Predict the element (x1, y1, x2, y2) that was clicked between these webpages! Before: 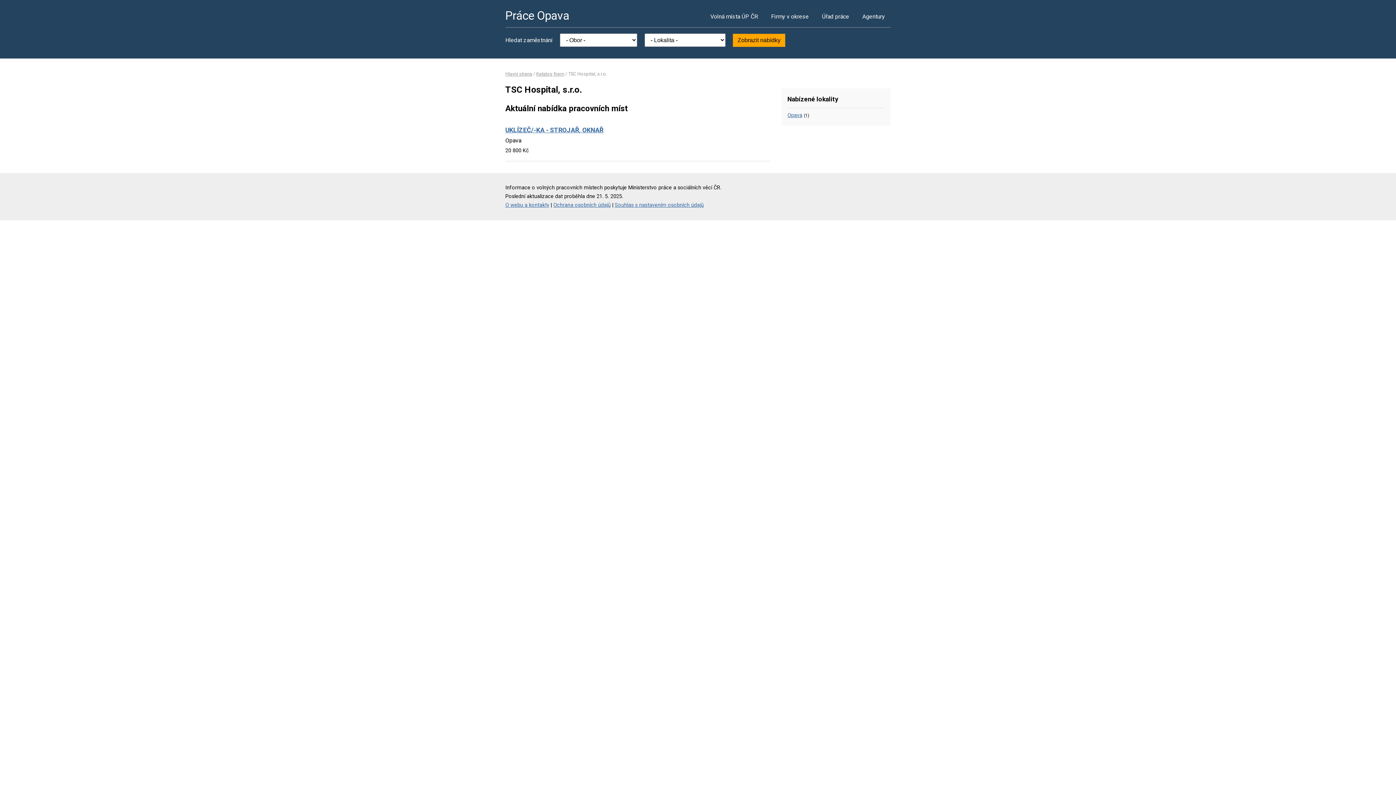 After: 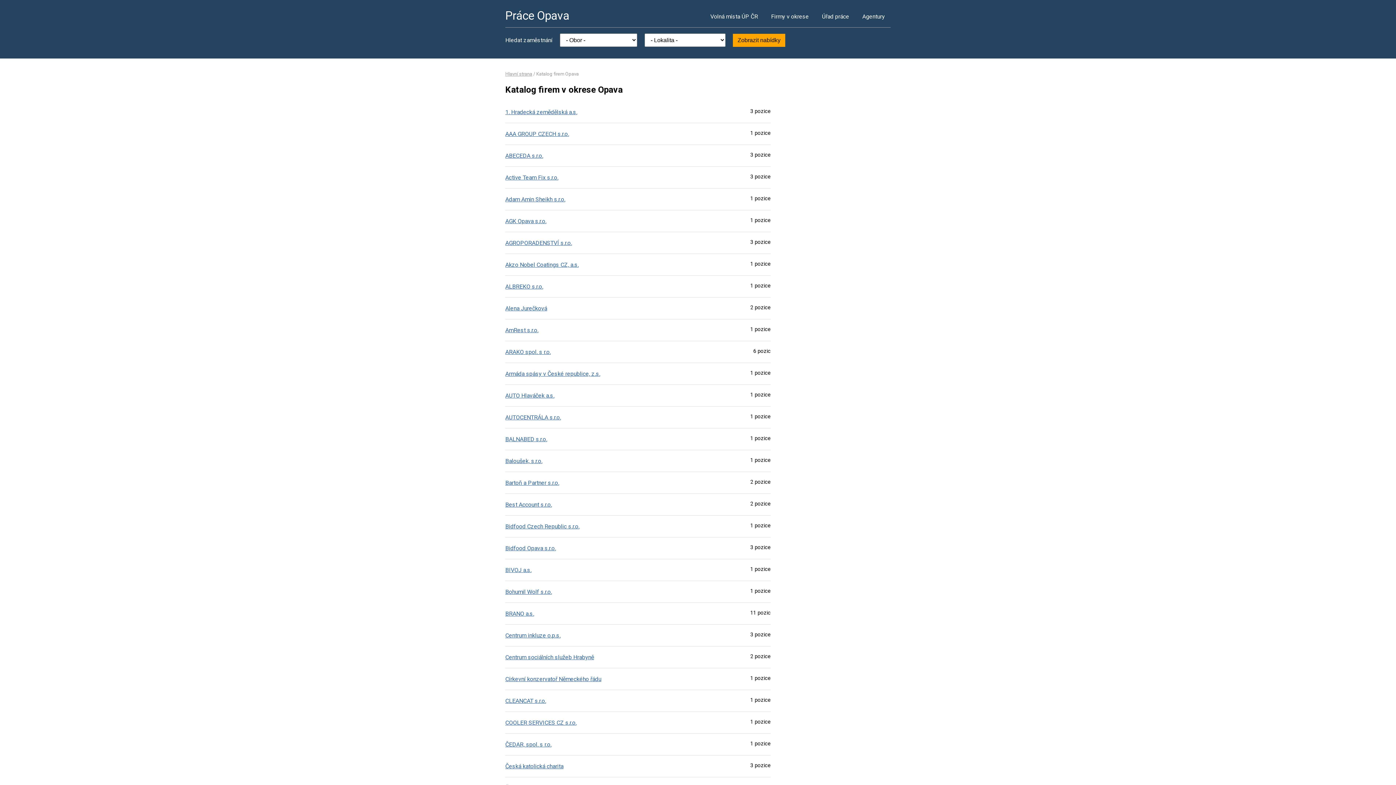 Action: bbox: (765, 5, 814, 27) label: Firmy v okrese